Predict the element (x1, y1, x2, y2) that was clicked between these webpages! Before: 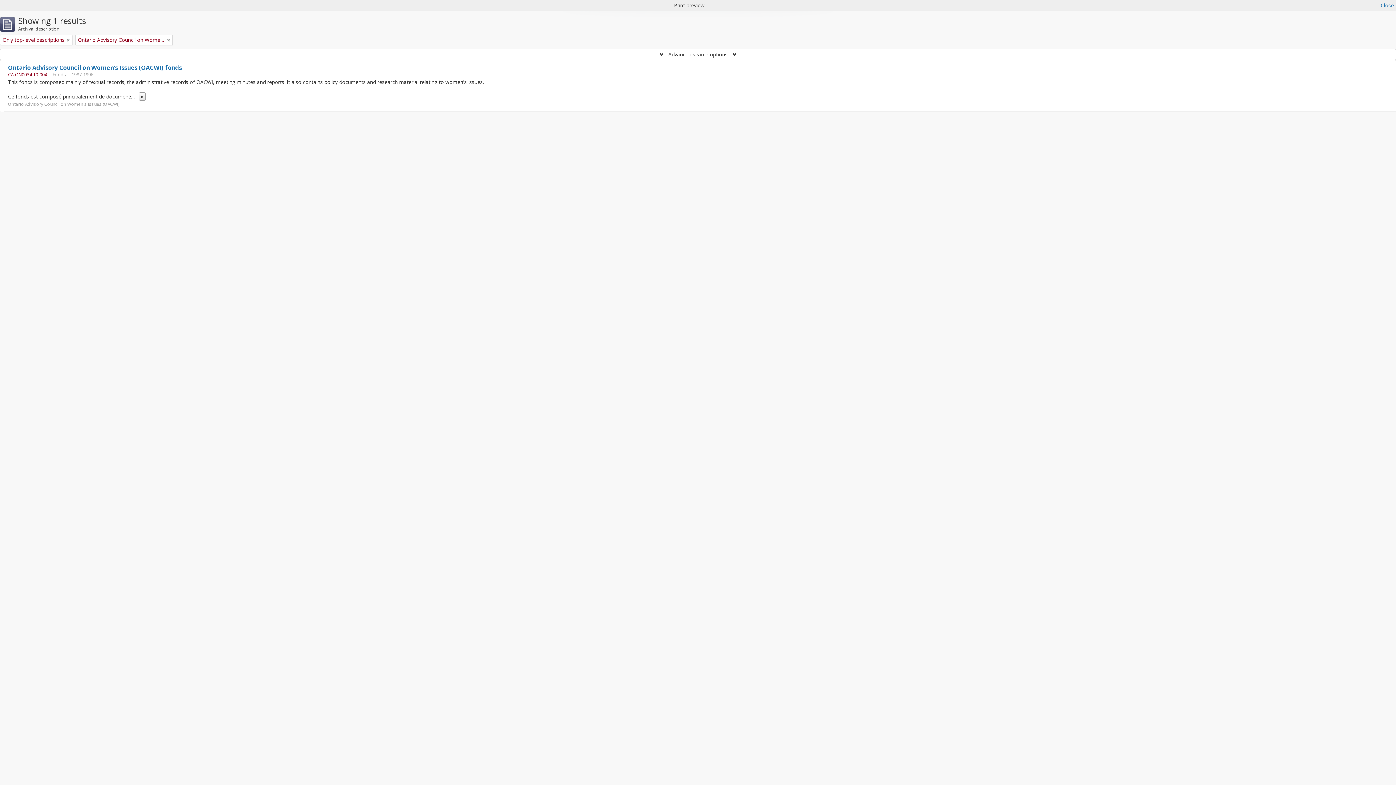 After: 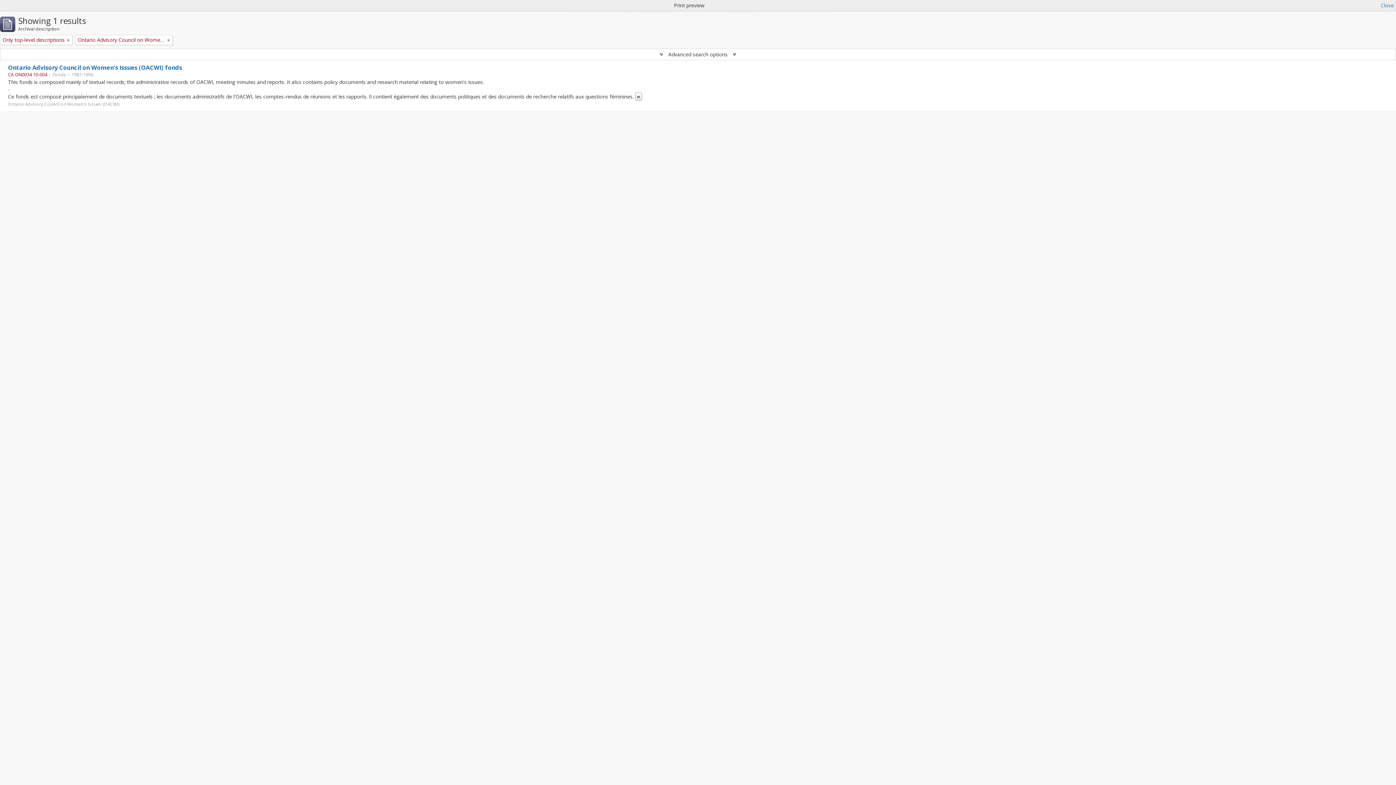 Action: bbox: (138, 92, 145, 100) label: Read more